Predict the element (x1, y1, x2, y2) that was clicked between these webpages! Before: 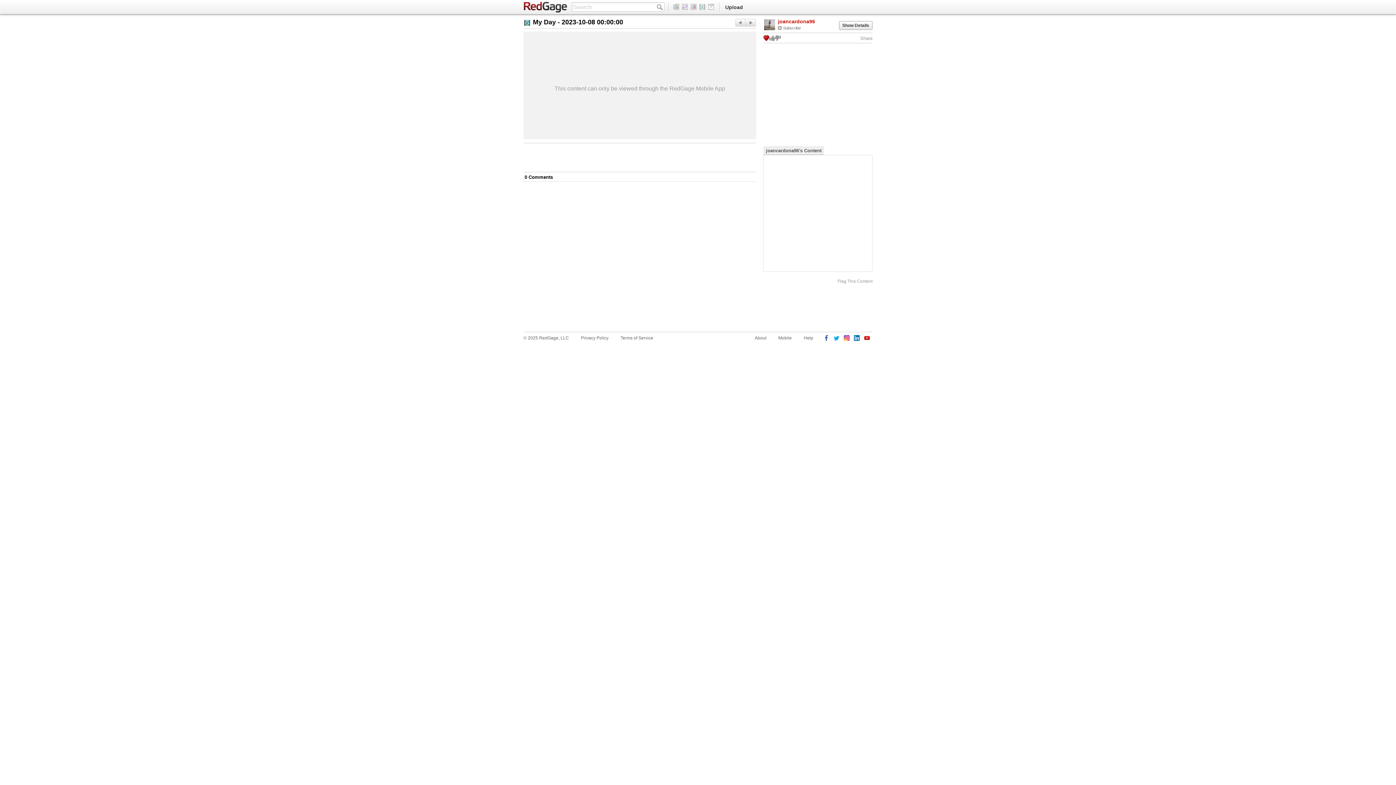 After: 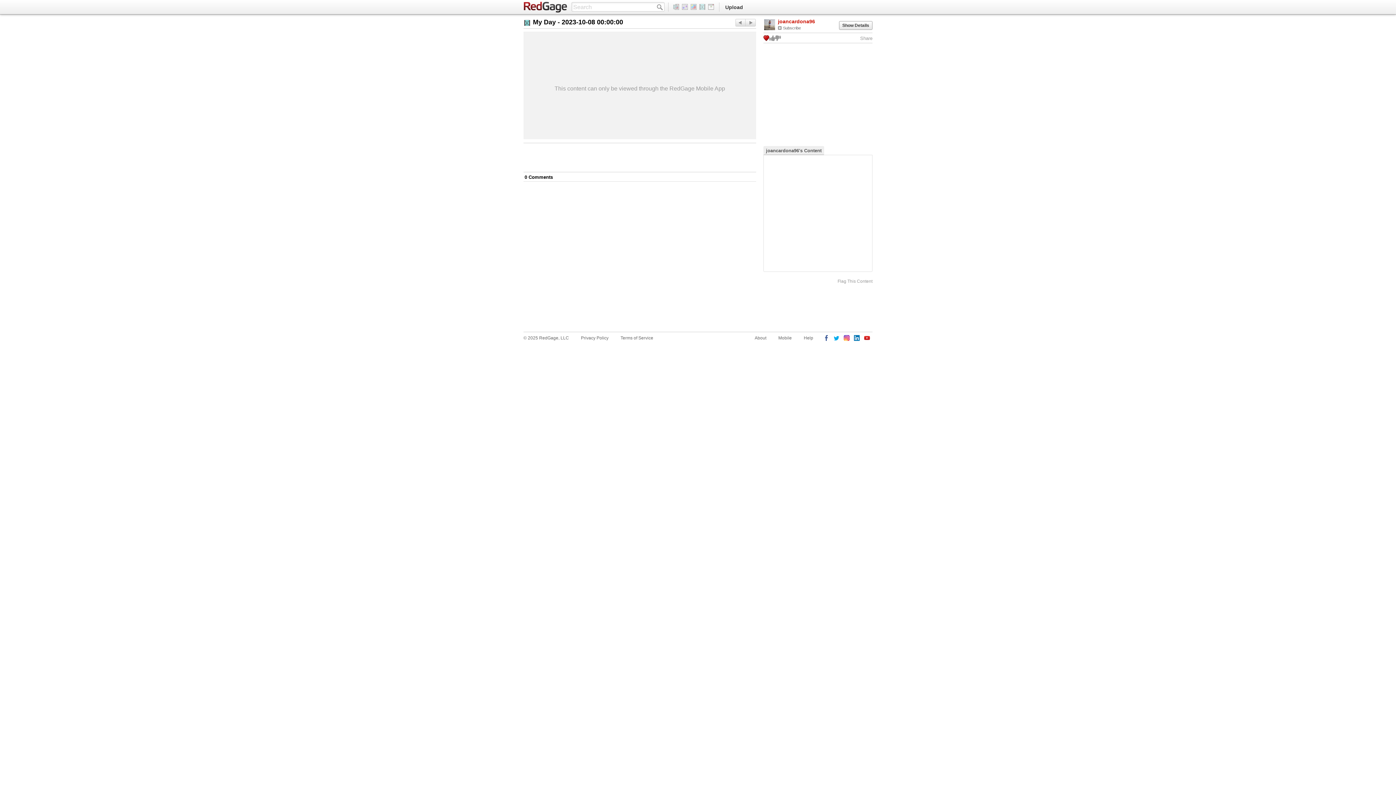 Action: bbox: (823, 335, 830, 342)